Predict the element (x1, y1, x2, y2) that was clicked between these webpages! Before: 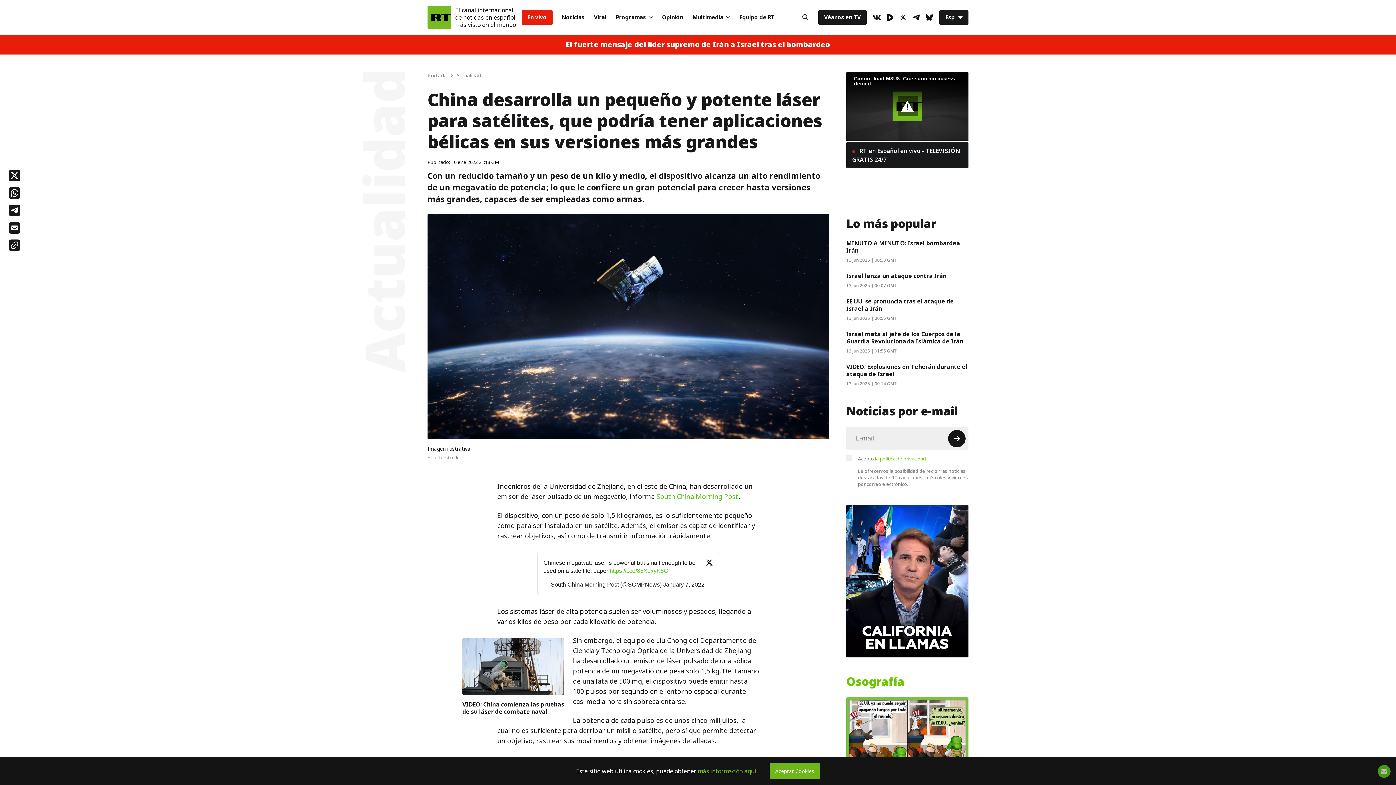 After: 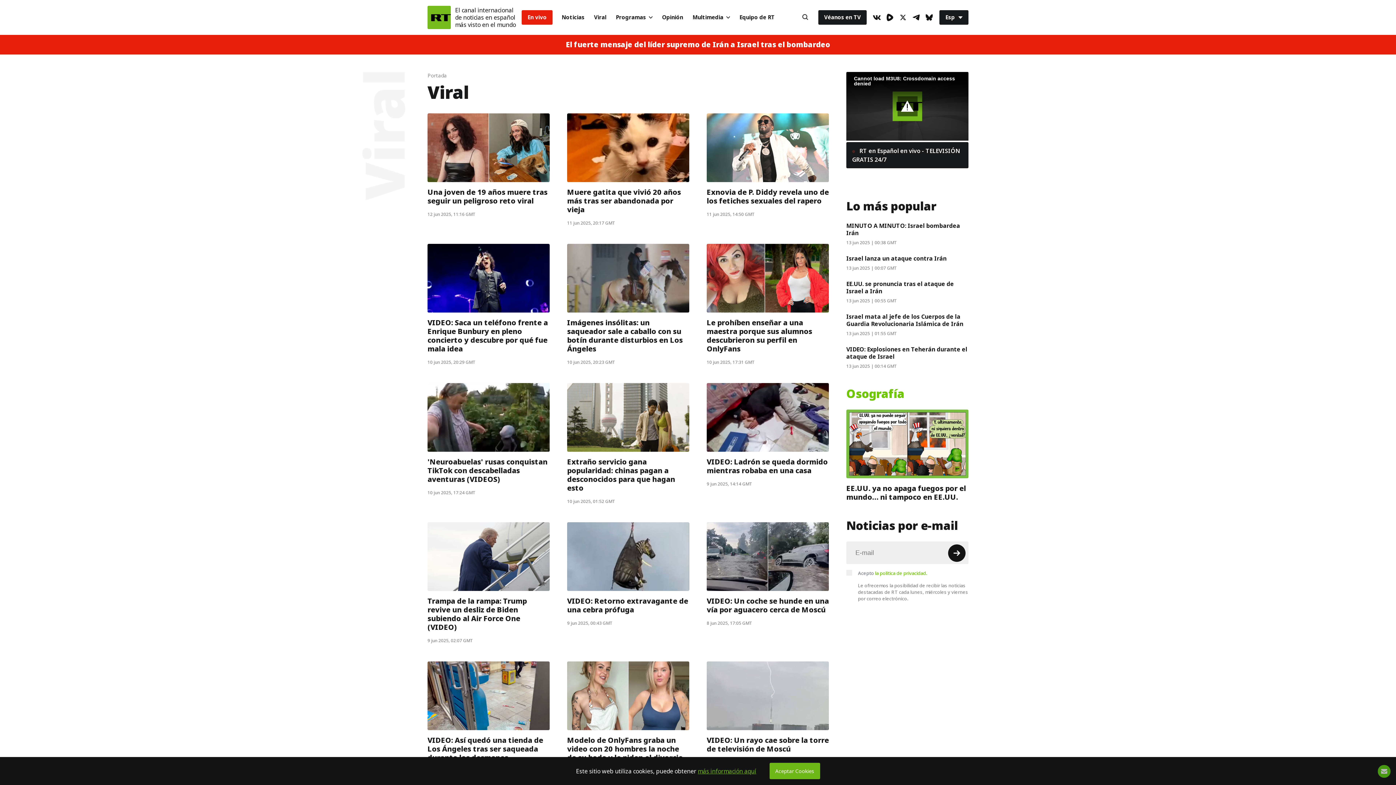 Action: label: Viral bbox: (589, 10, 611, 24)